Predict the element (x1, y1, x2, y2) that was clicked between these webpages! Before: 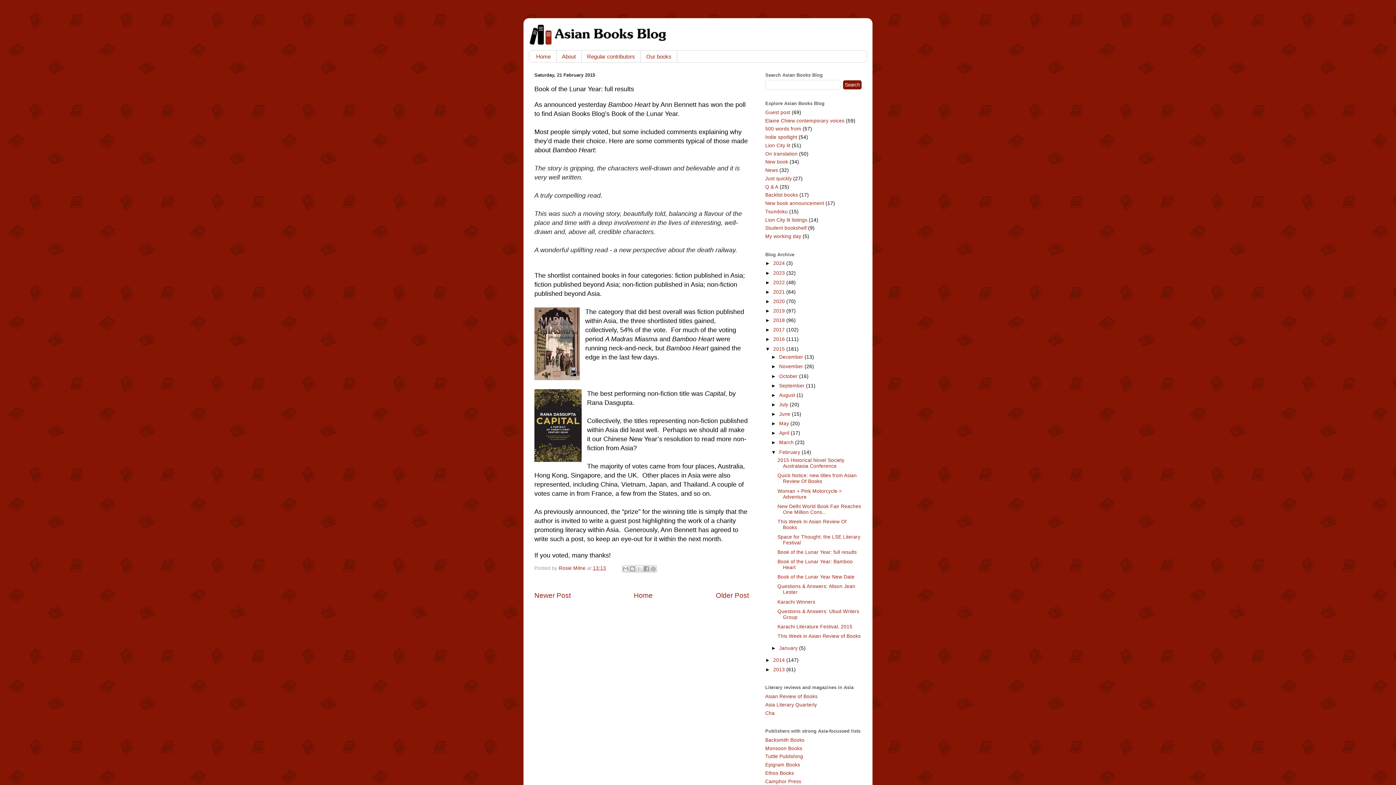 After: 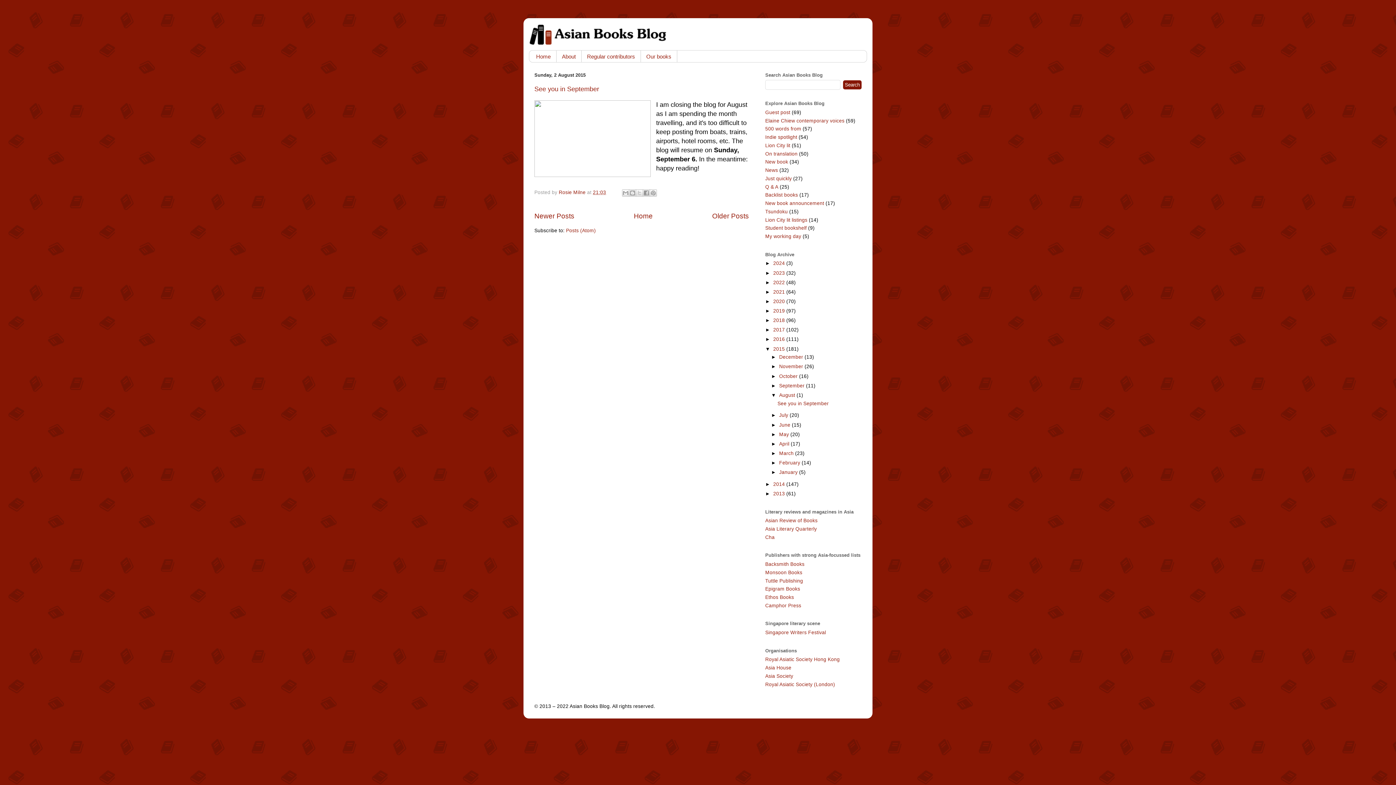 Action: bbox: (779, 392, 796, 398) label: August 